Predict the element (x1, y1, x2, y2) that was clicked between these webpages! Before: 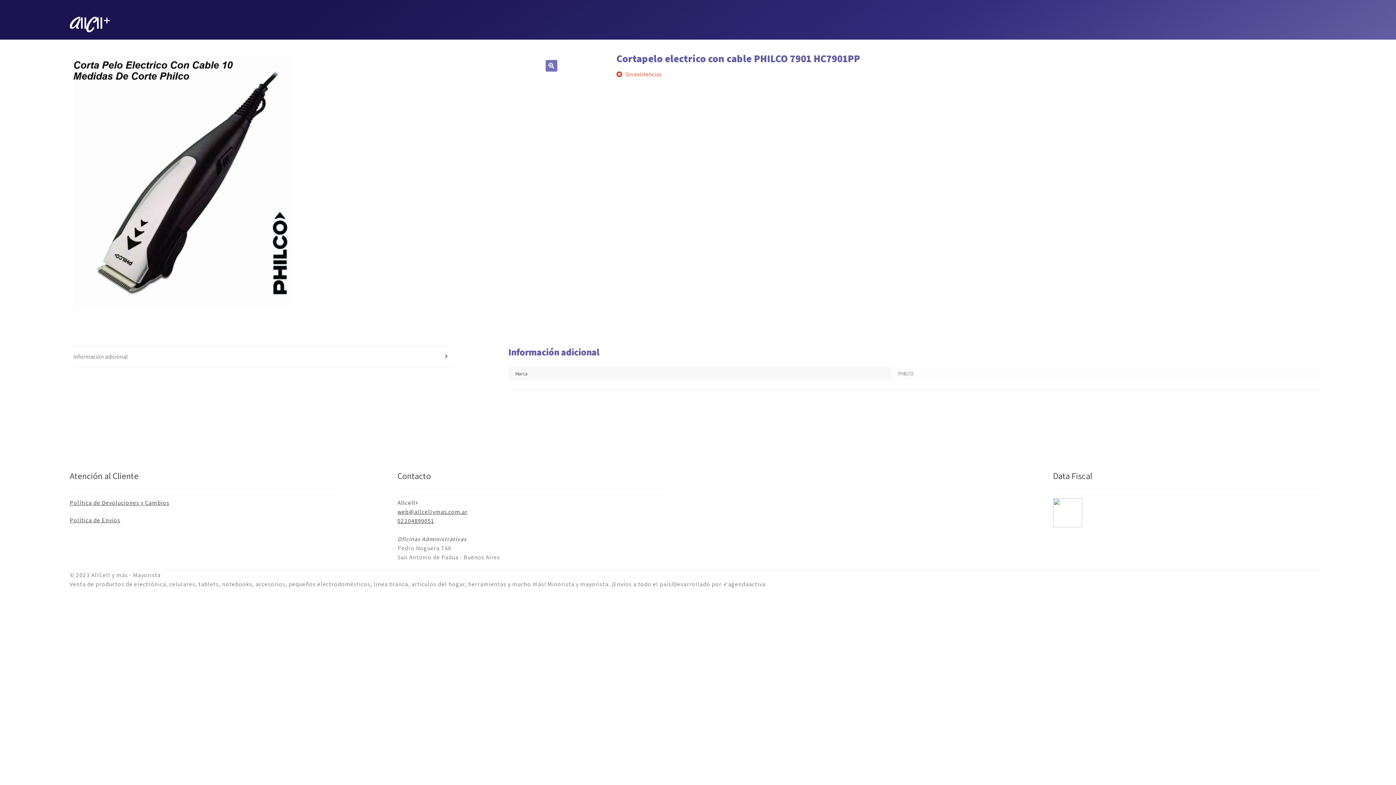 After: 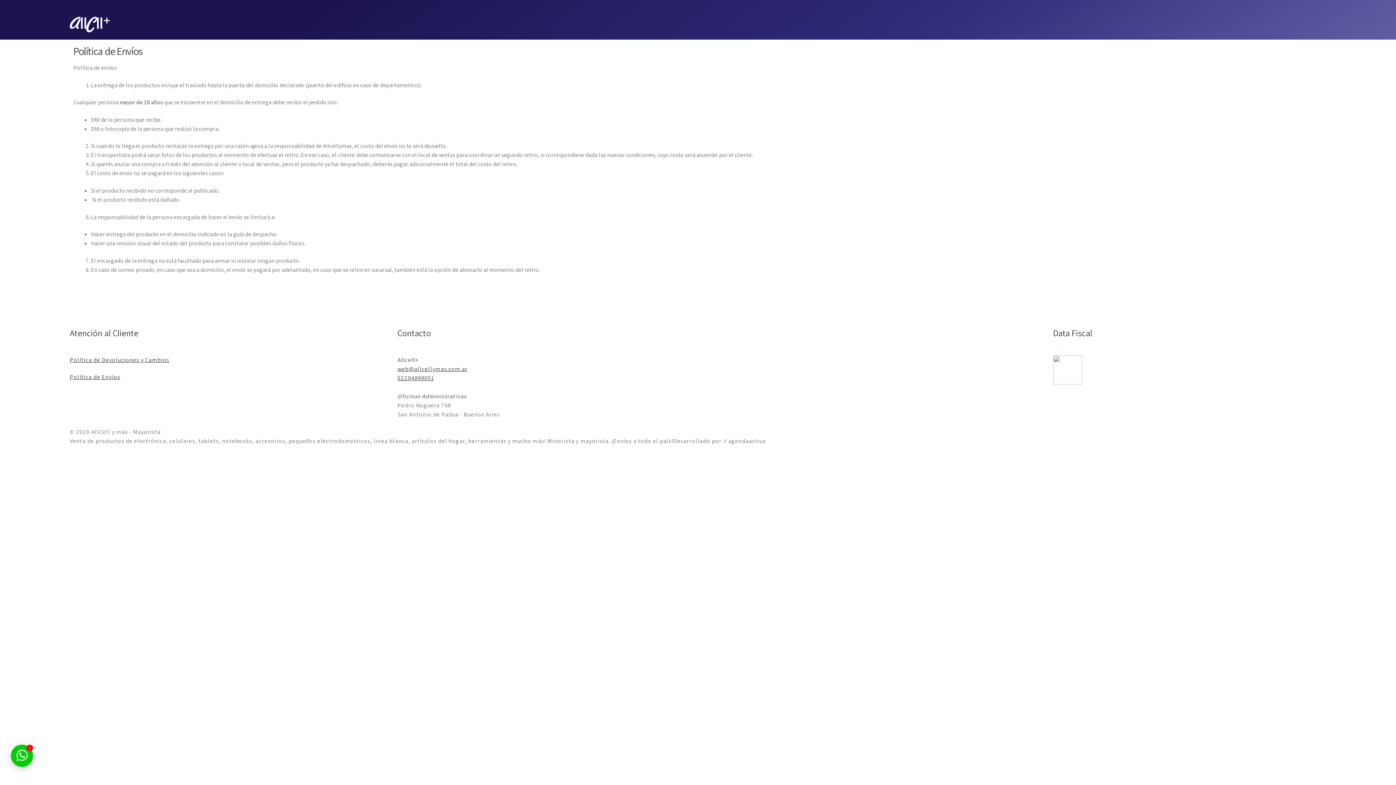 Action: bbox: (69, 516, 120, 524) label: Política de Envíos